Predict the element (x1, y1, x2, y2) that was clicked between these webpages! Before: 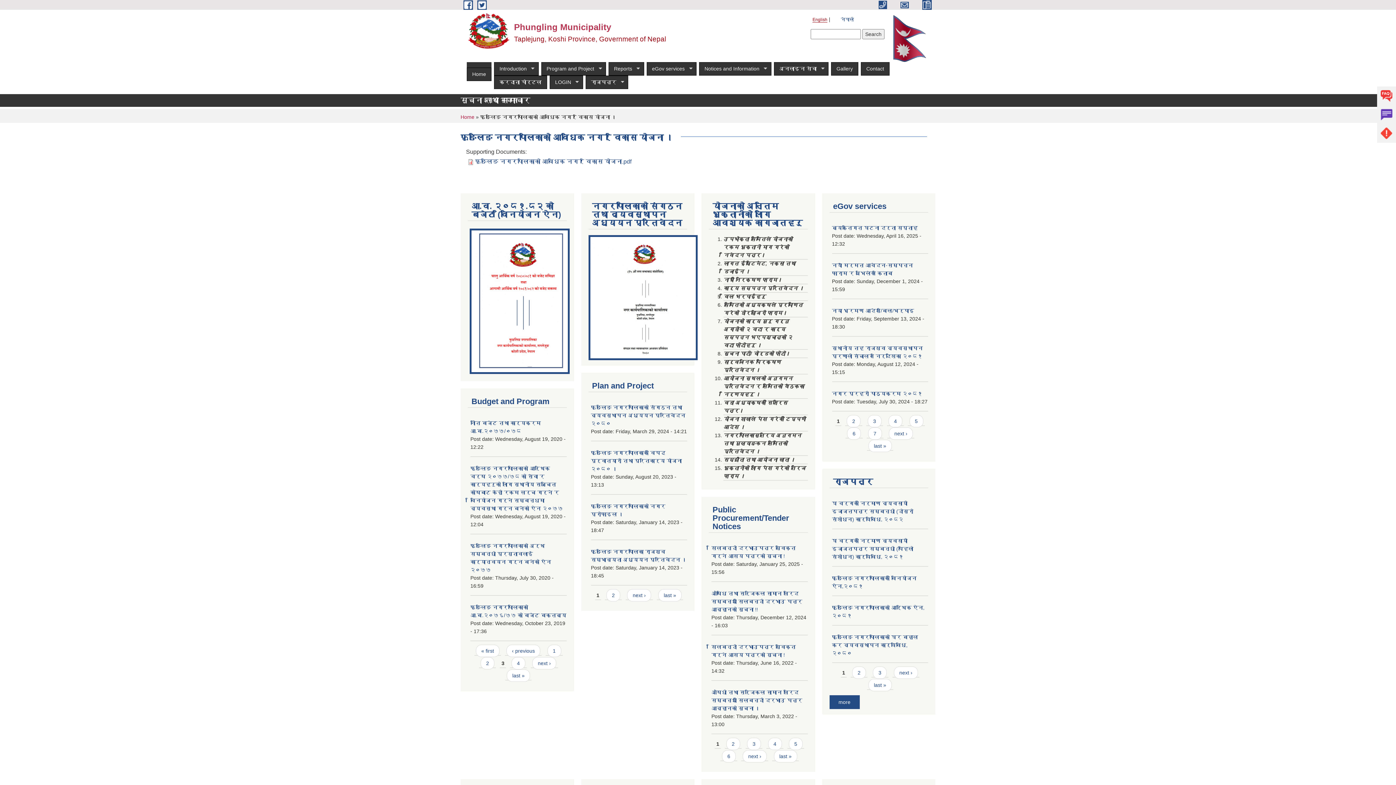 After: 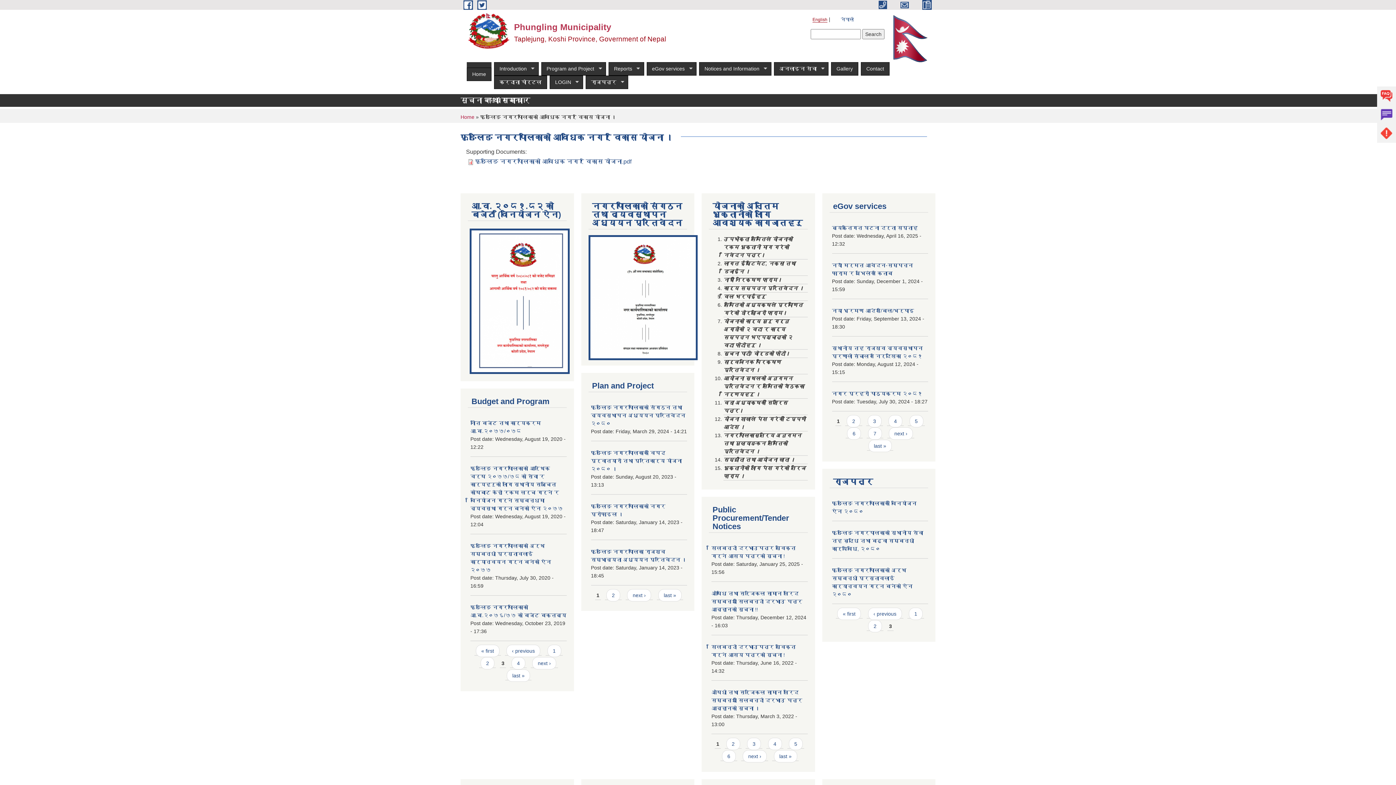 Action: label: 3 bbox: (873, 666, 887, 679)